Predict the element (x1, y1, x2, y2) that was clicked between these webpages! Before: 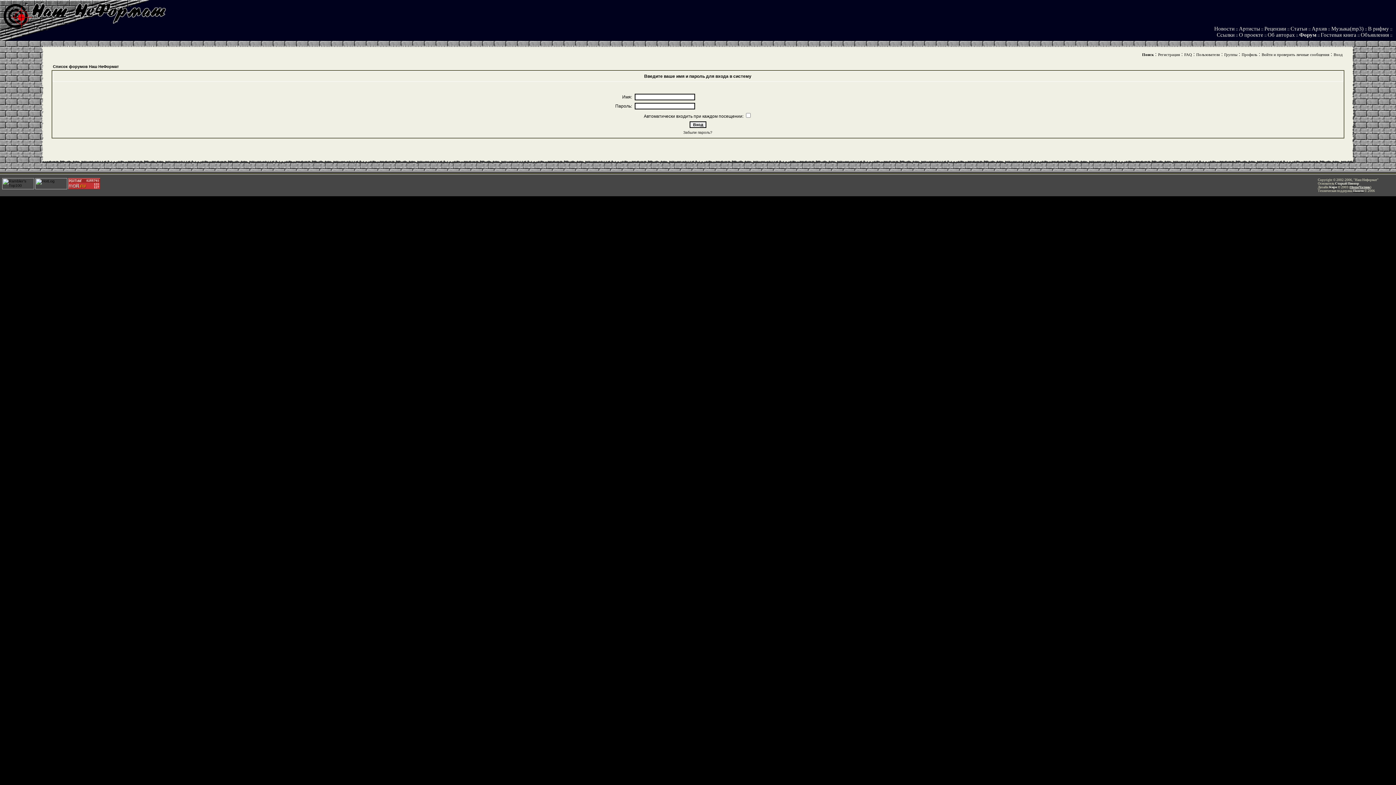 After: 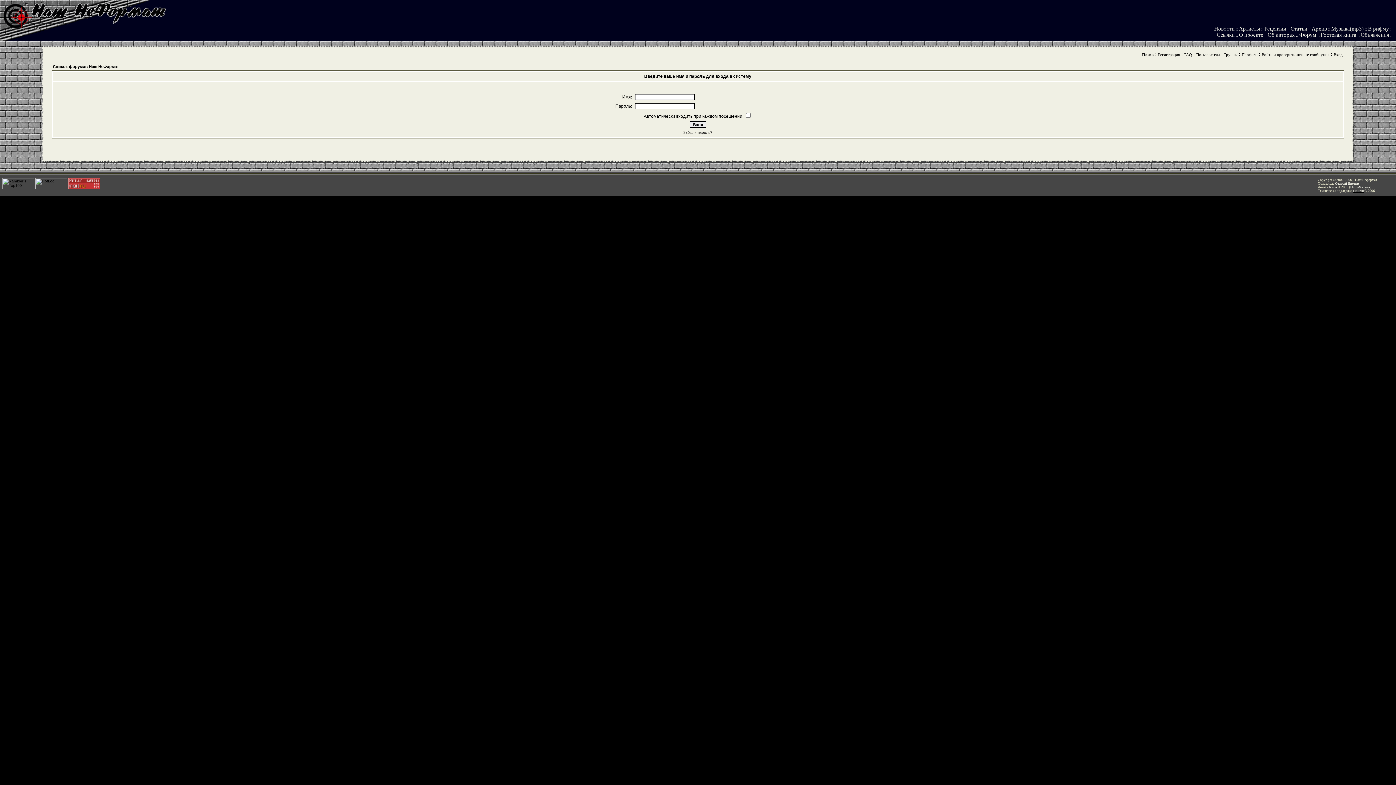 Action: bbox: (1335, 181, 1359, 185) label: Старый Пионэр